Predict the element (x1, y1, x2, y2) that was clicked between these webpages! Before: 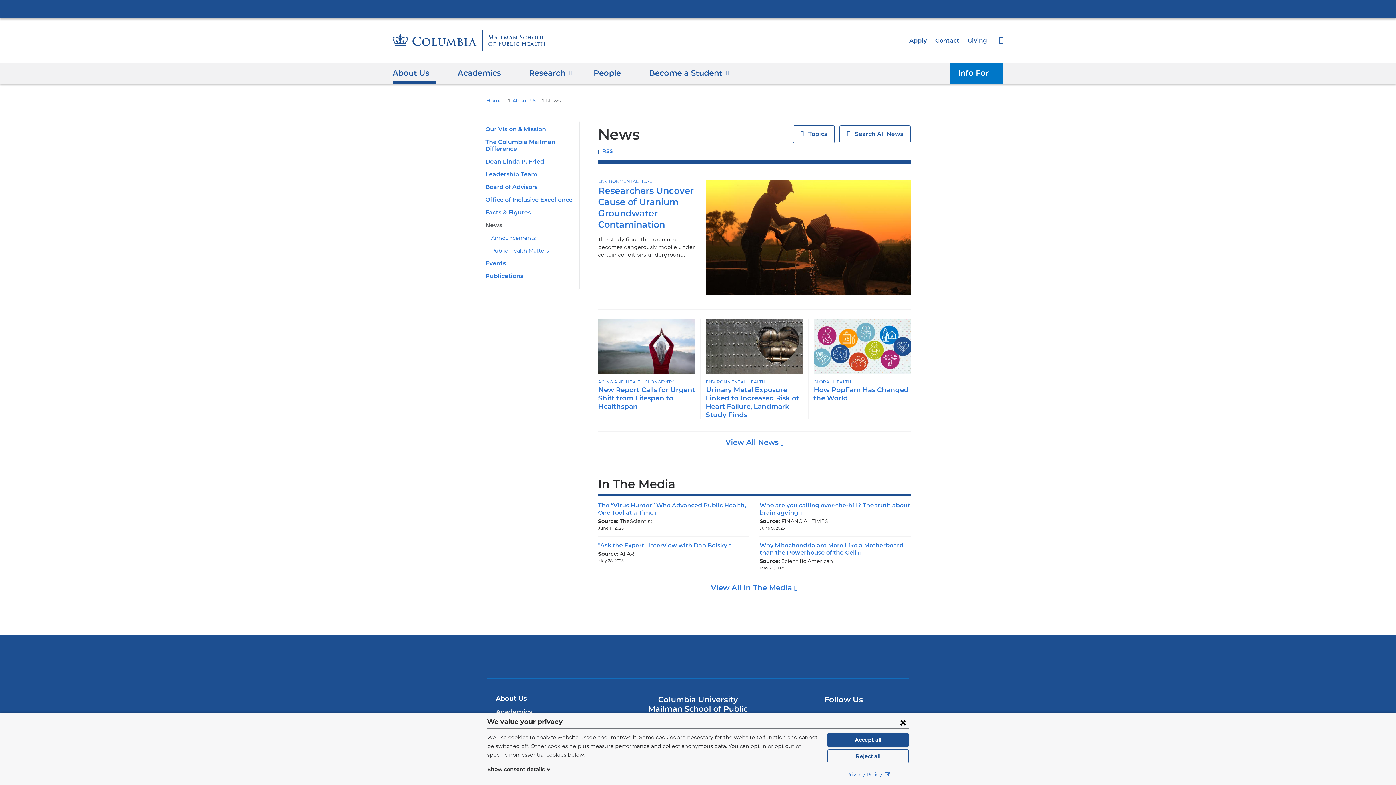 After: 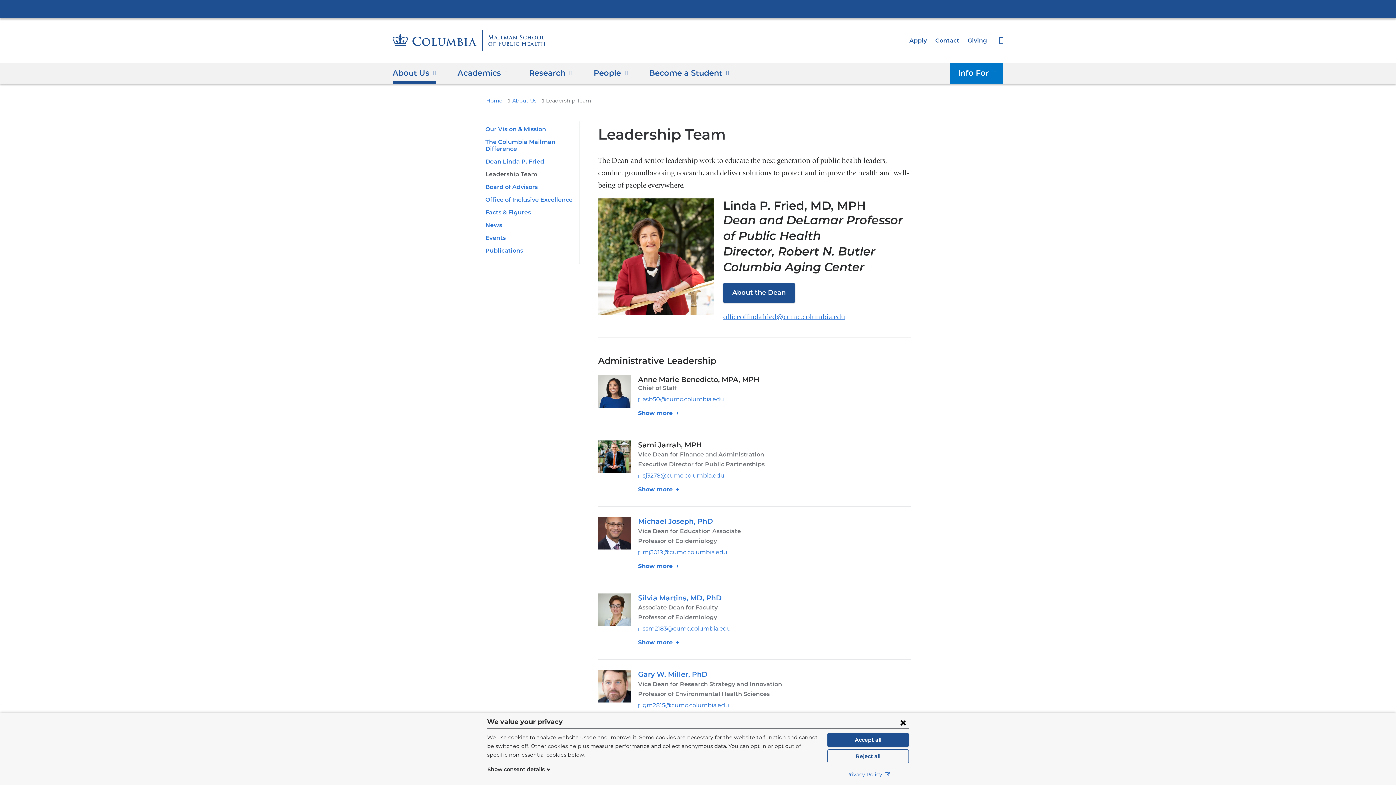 Action: bbox: (485, 171, 537, 177) label: Leadership Team